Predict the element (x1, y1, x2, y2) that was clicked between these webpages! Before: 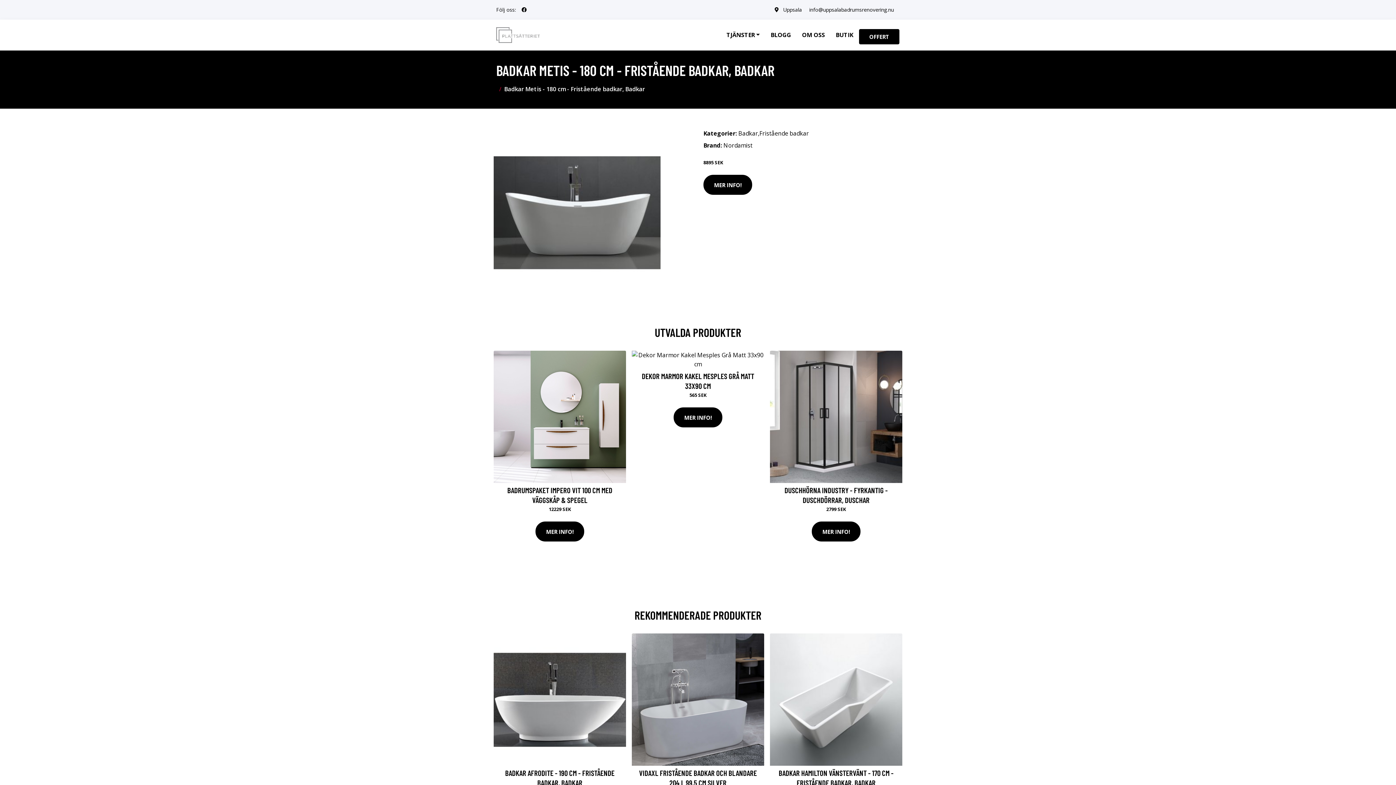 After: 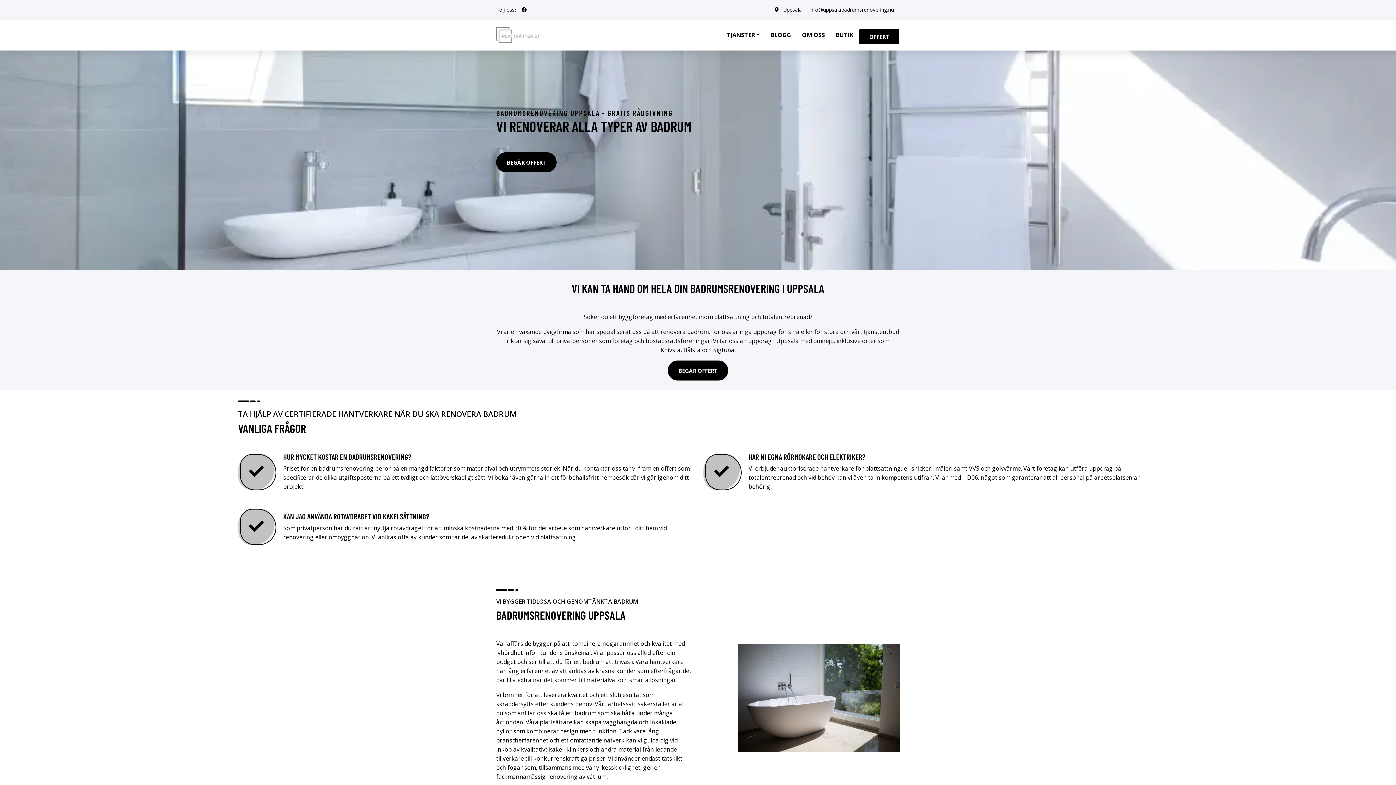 Action: bbox: (496, 27, 540, 42)